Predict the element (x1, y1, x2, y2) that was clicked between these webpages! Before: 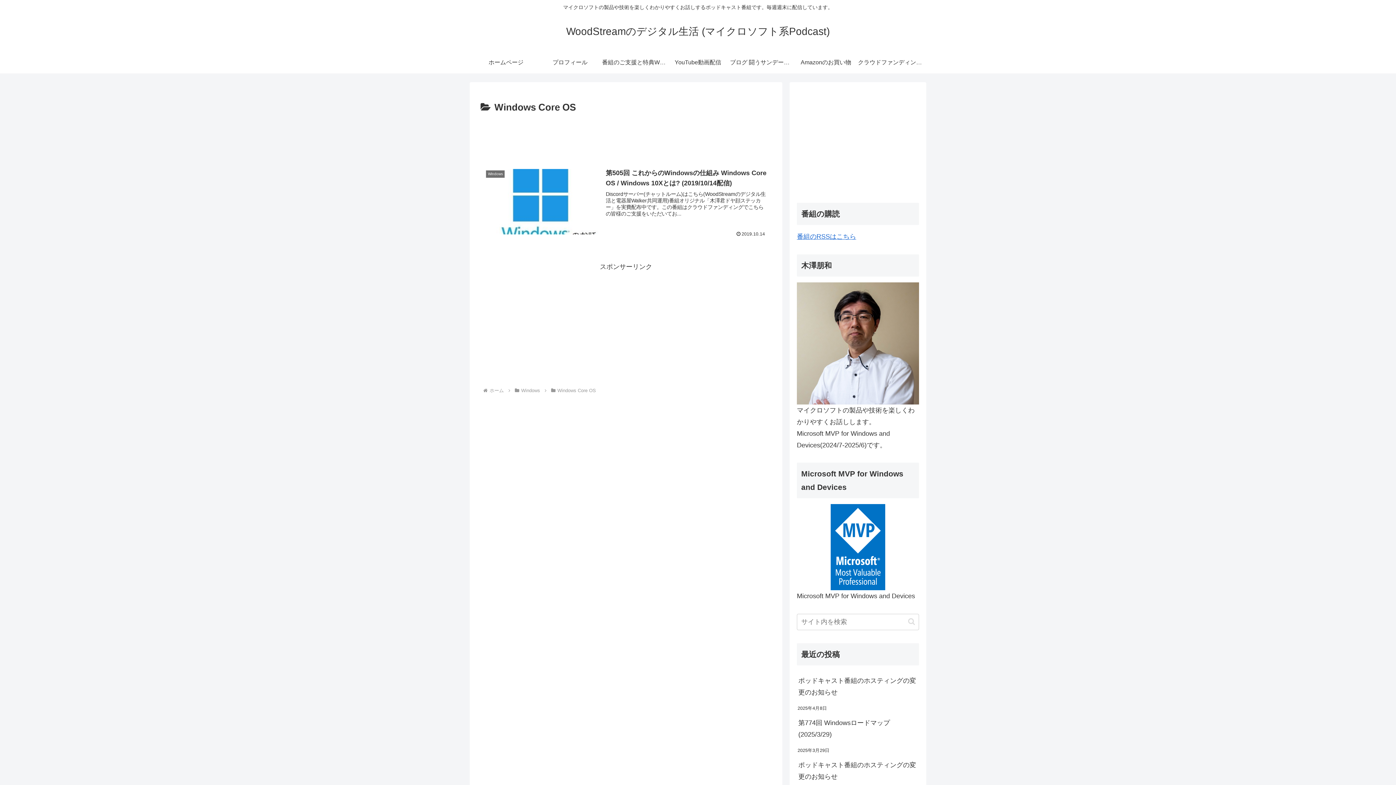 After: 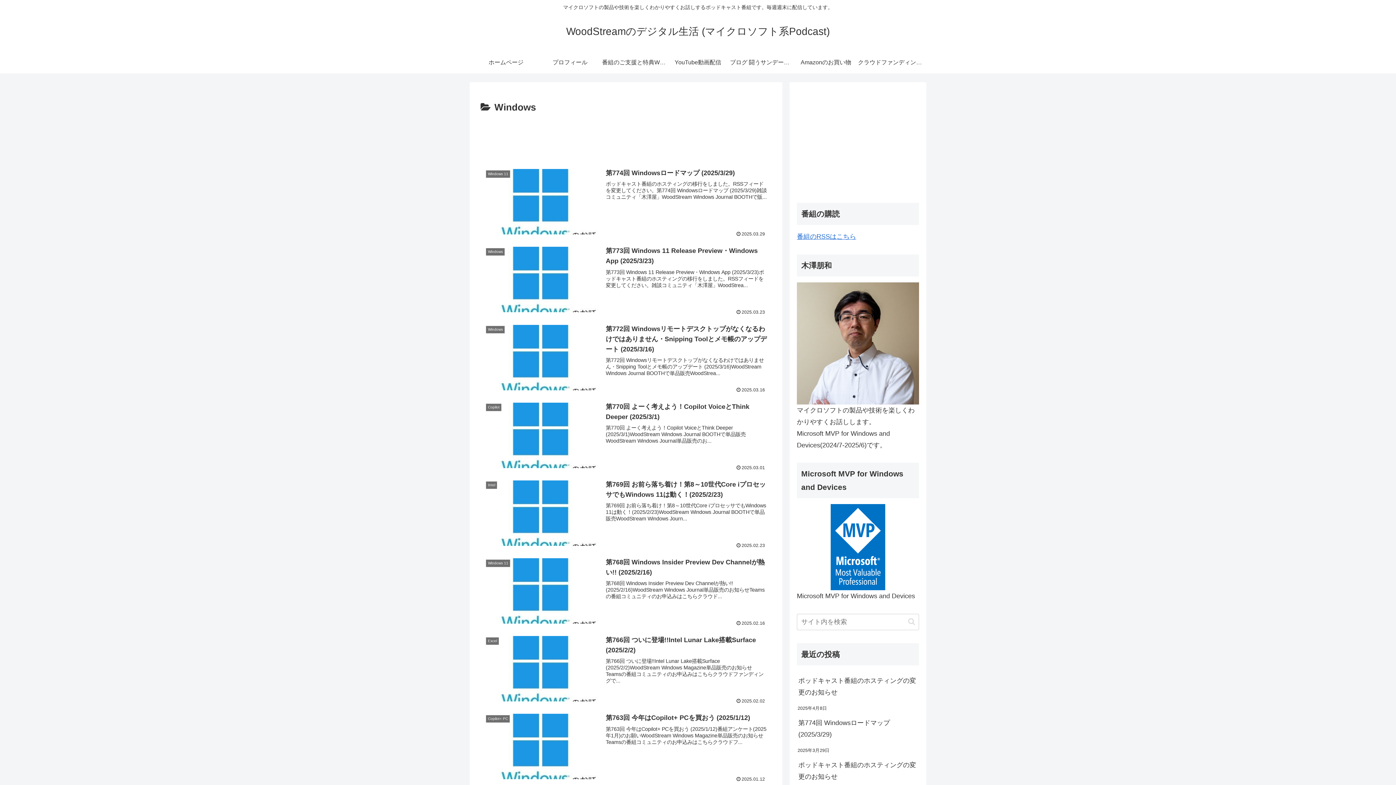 Action: bbox: (520, 387, 541, 393) label: Windows